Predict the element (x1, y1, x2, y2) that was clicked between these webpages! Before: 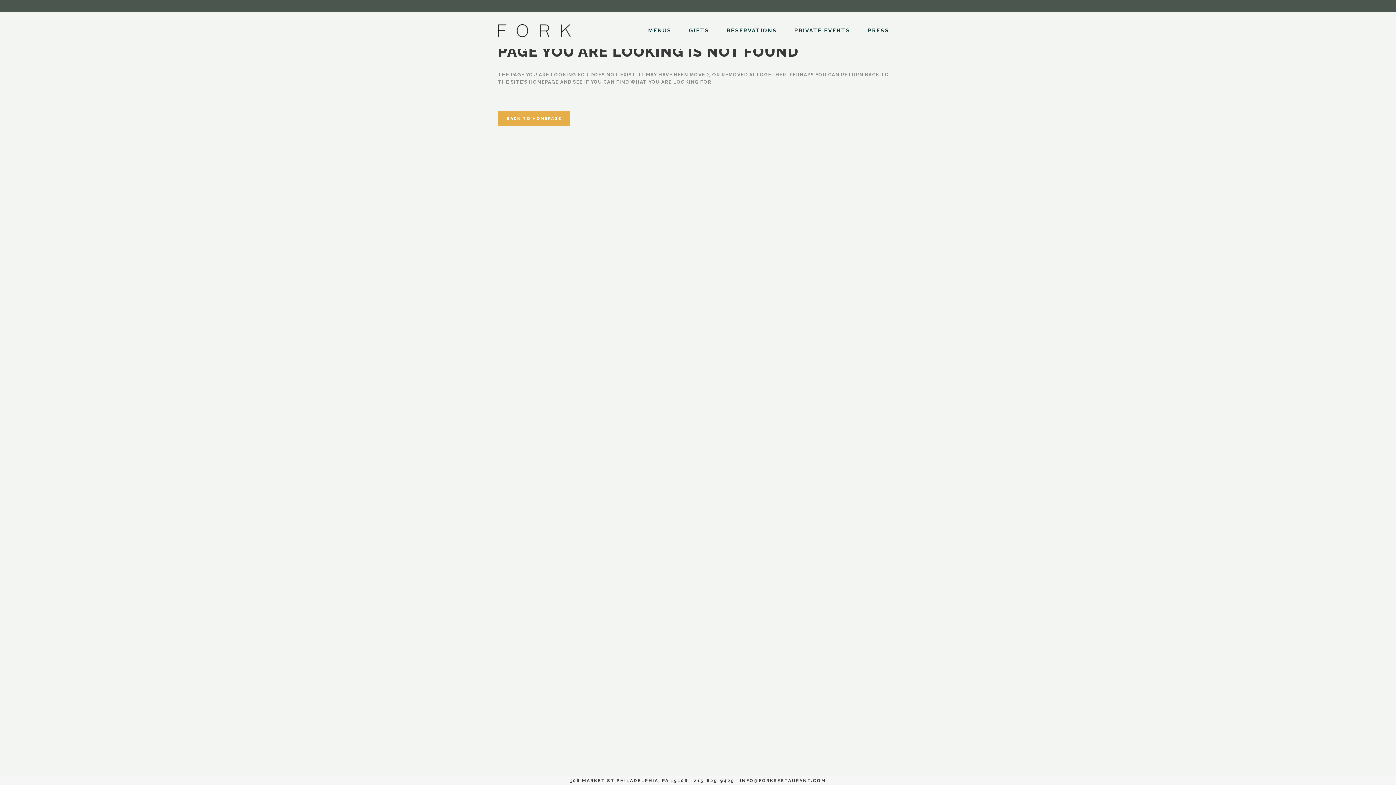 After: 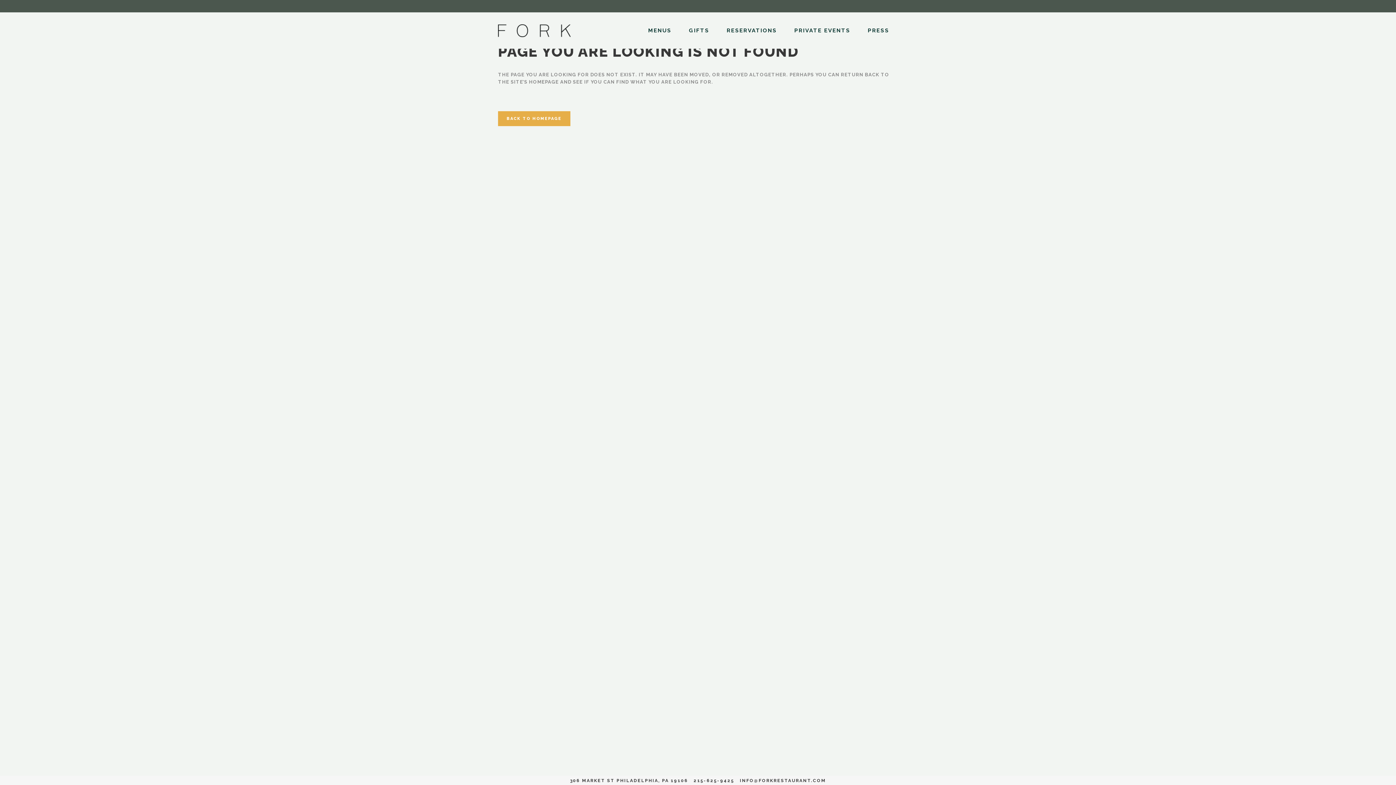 Action: bbox: (570, 778, 688, 783) label: 306 MARKET ST PHILADELPHIA, PA 19106